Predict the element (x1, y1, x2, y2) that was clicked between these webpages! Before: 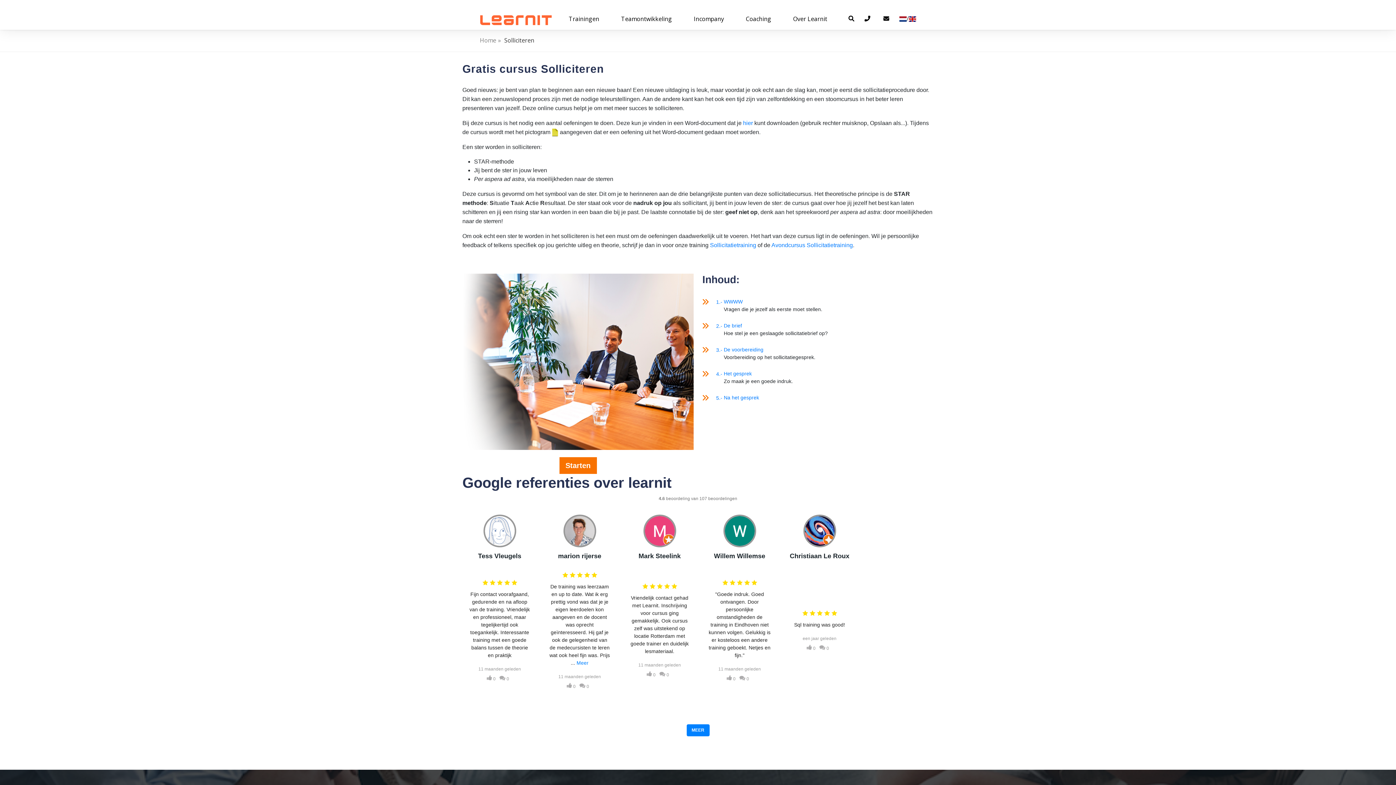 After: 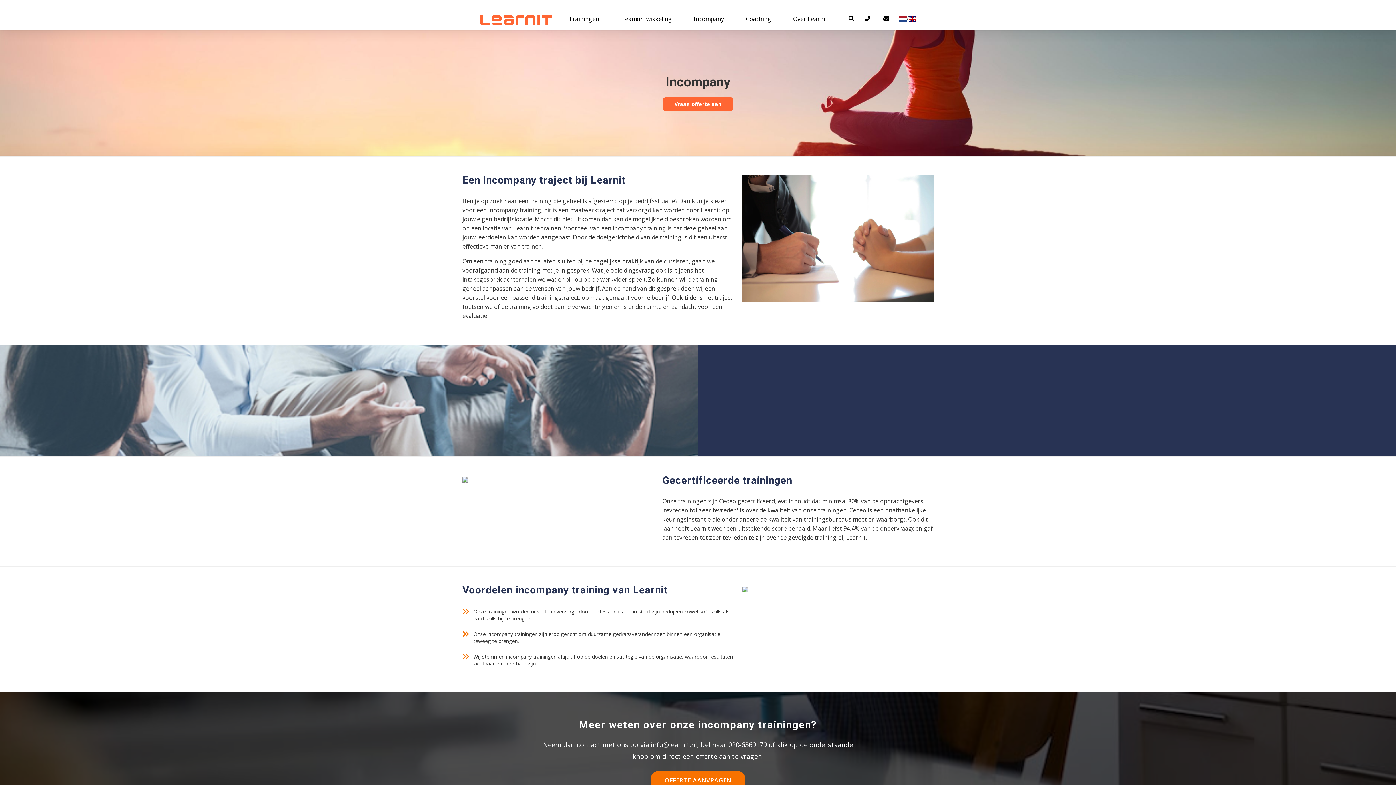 Action: label: Incompany bbox: (683, 8, 735, 29)